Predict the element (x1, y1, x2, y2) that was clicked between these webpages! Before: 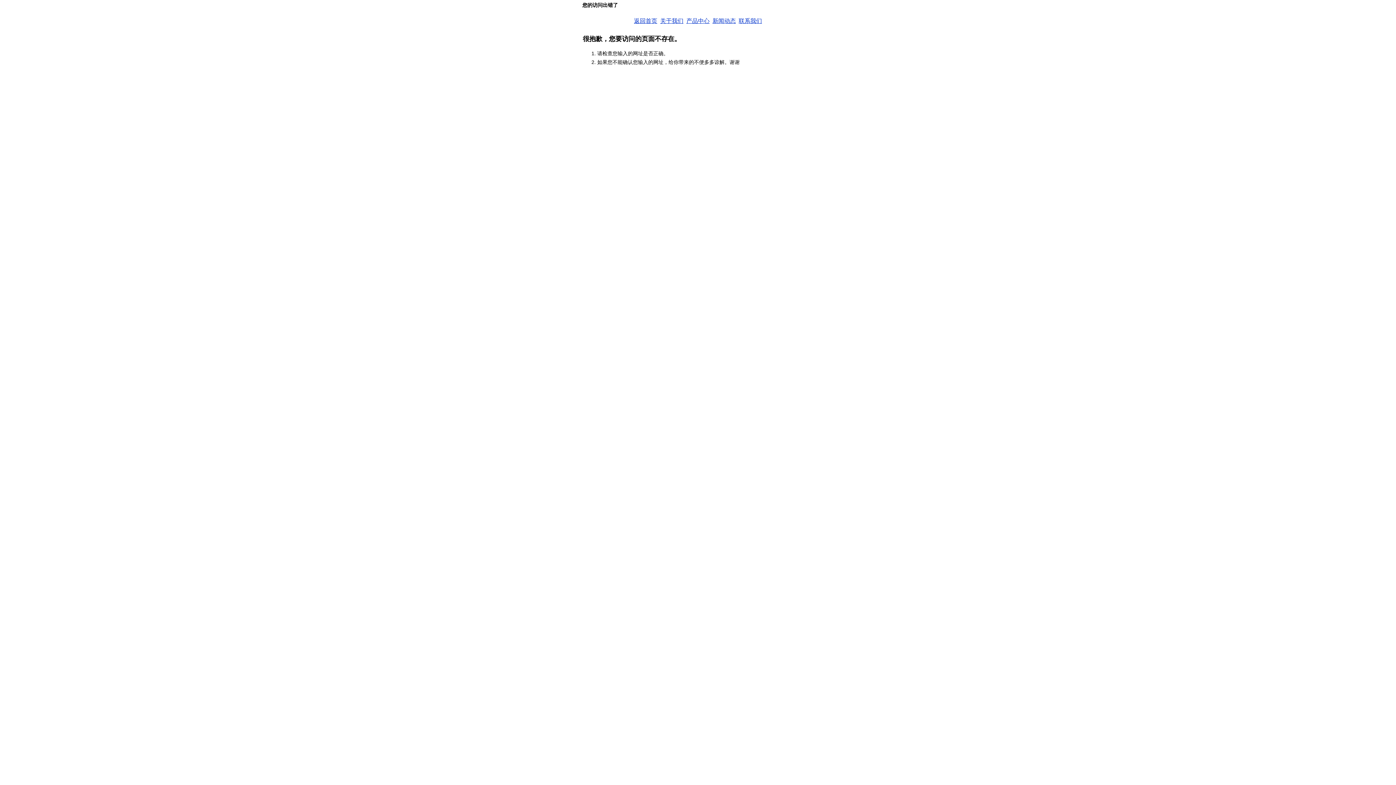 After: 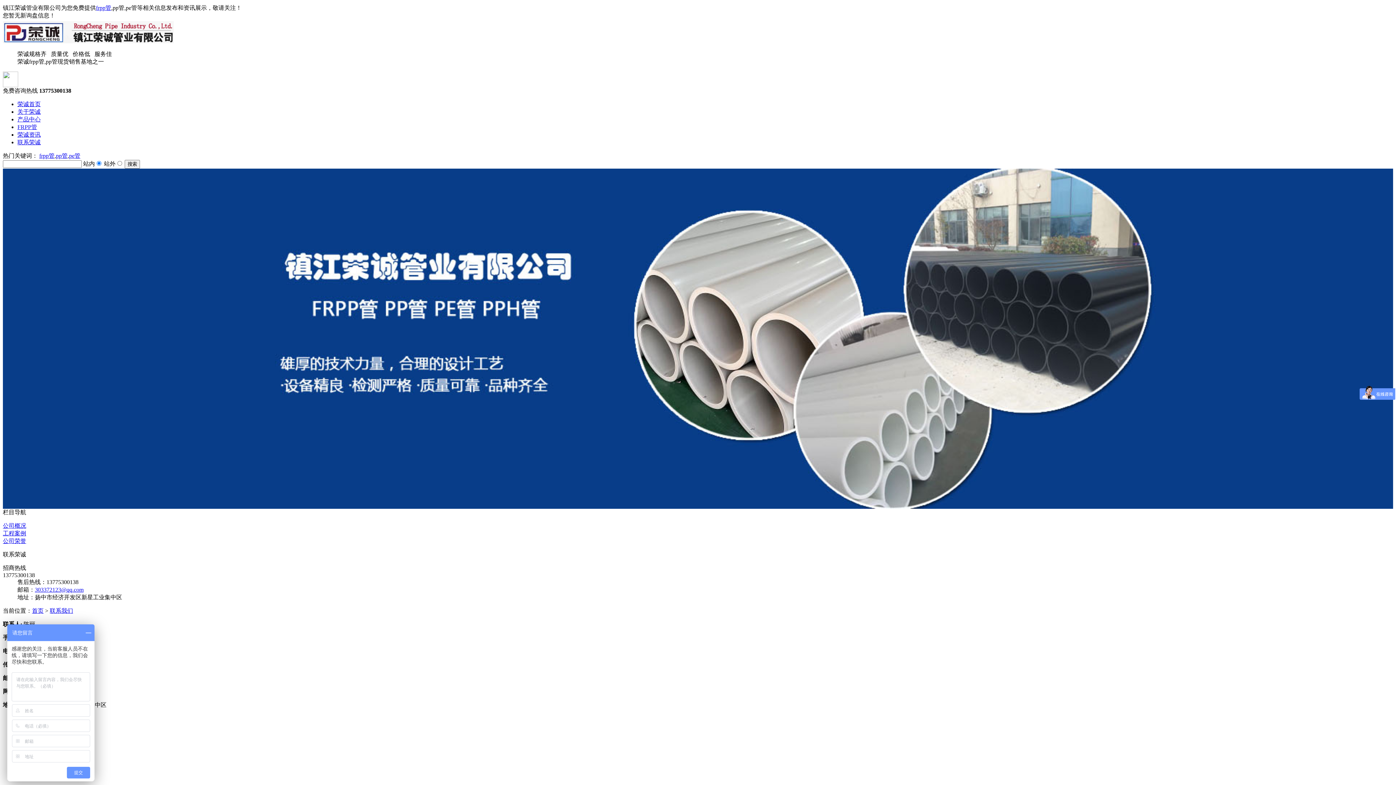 Action: label: 联系我们 bbox: (738, 17, 762, 24)